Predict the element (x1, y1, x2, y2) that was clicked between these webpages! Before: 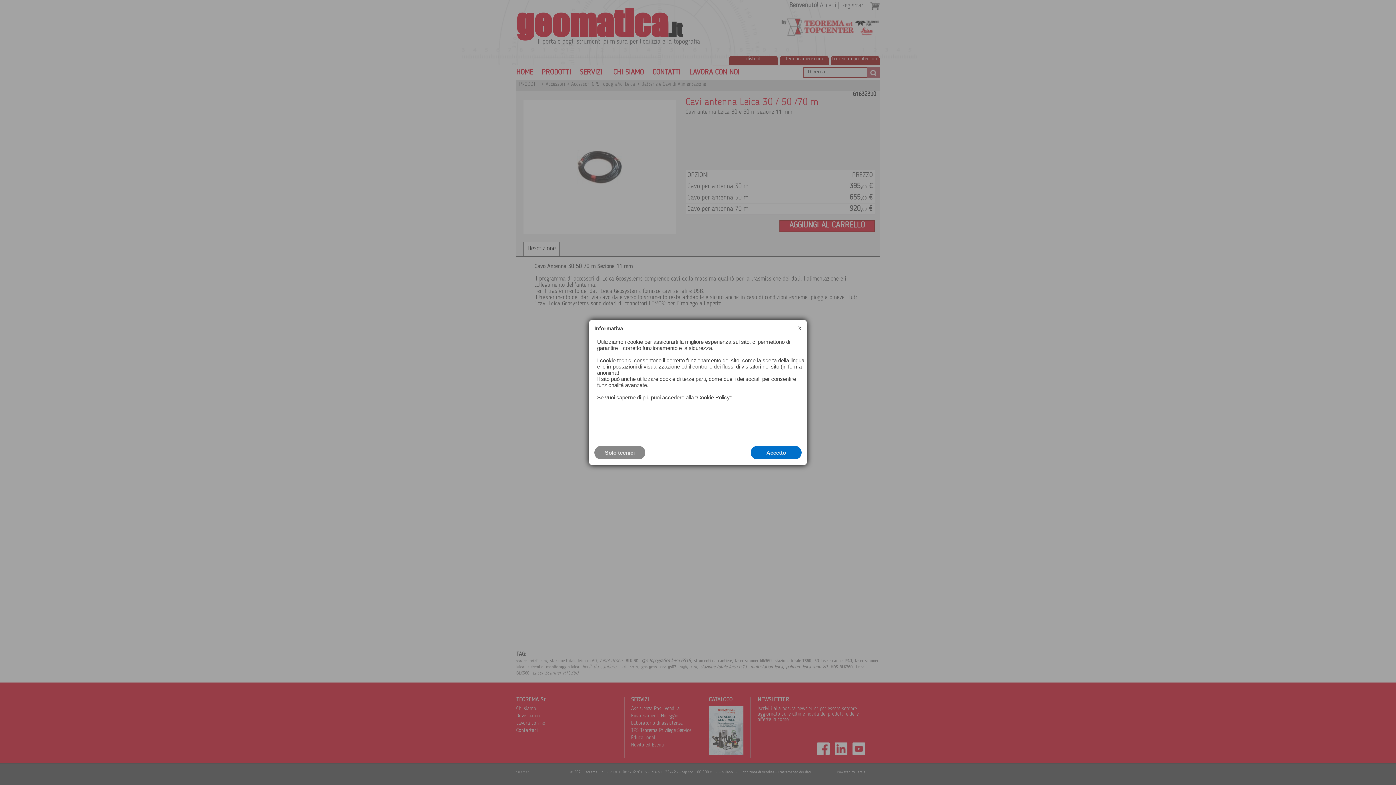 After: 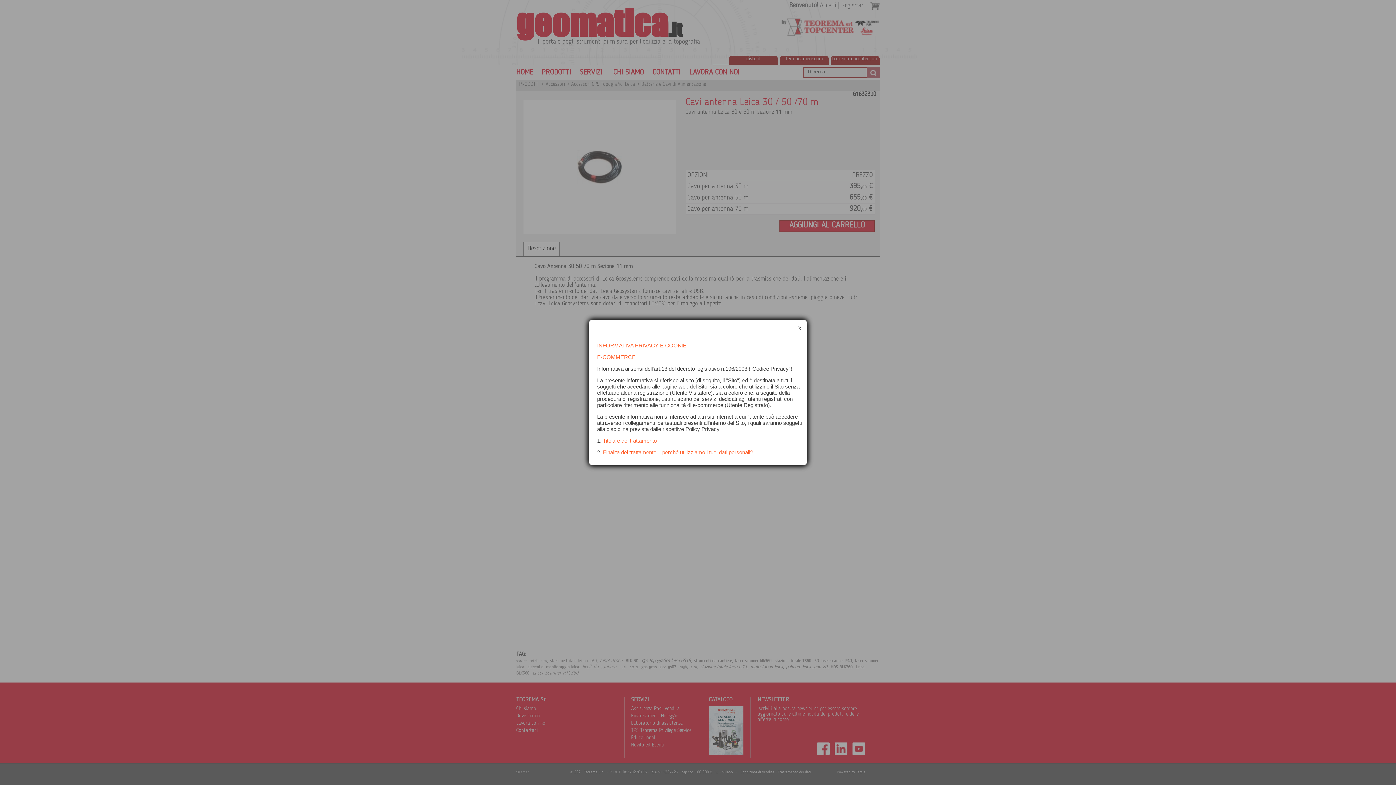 Action: label: Cookie Policy bbox: (697, 394, 730, 400)